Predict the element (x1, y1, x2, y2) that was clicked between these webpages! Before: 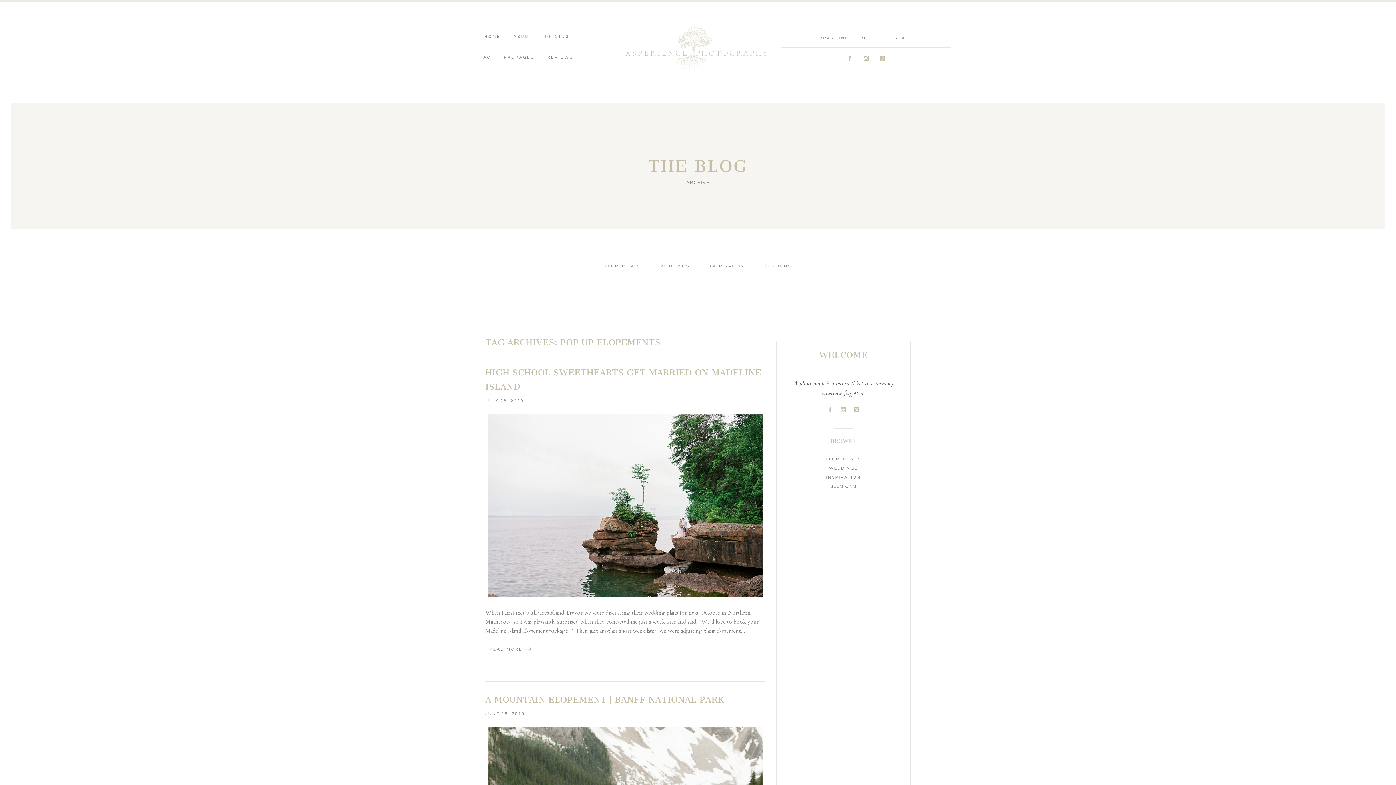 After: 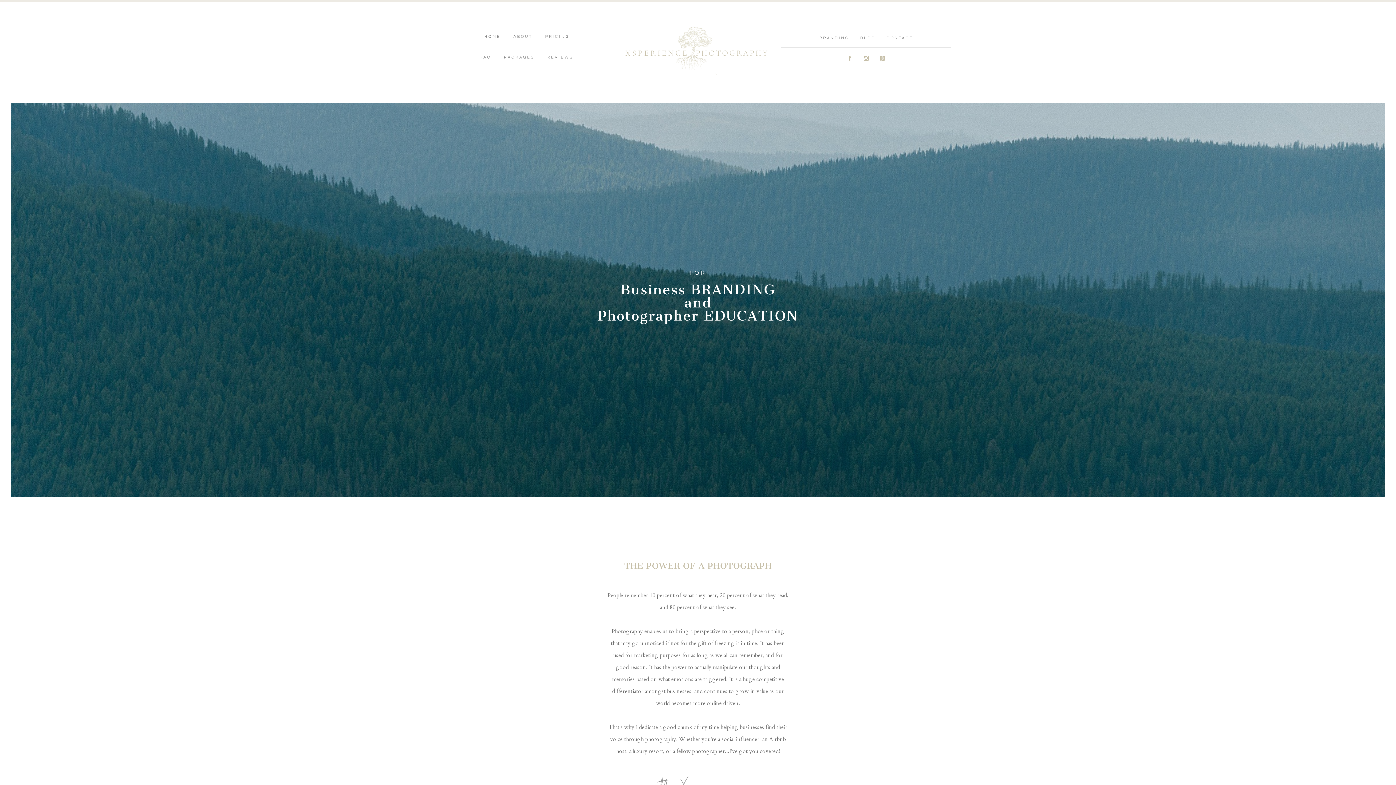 Action: label: BRANDING bbox: (819, 35, 849, 39)